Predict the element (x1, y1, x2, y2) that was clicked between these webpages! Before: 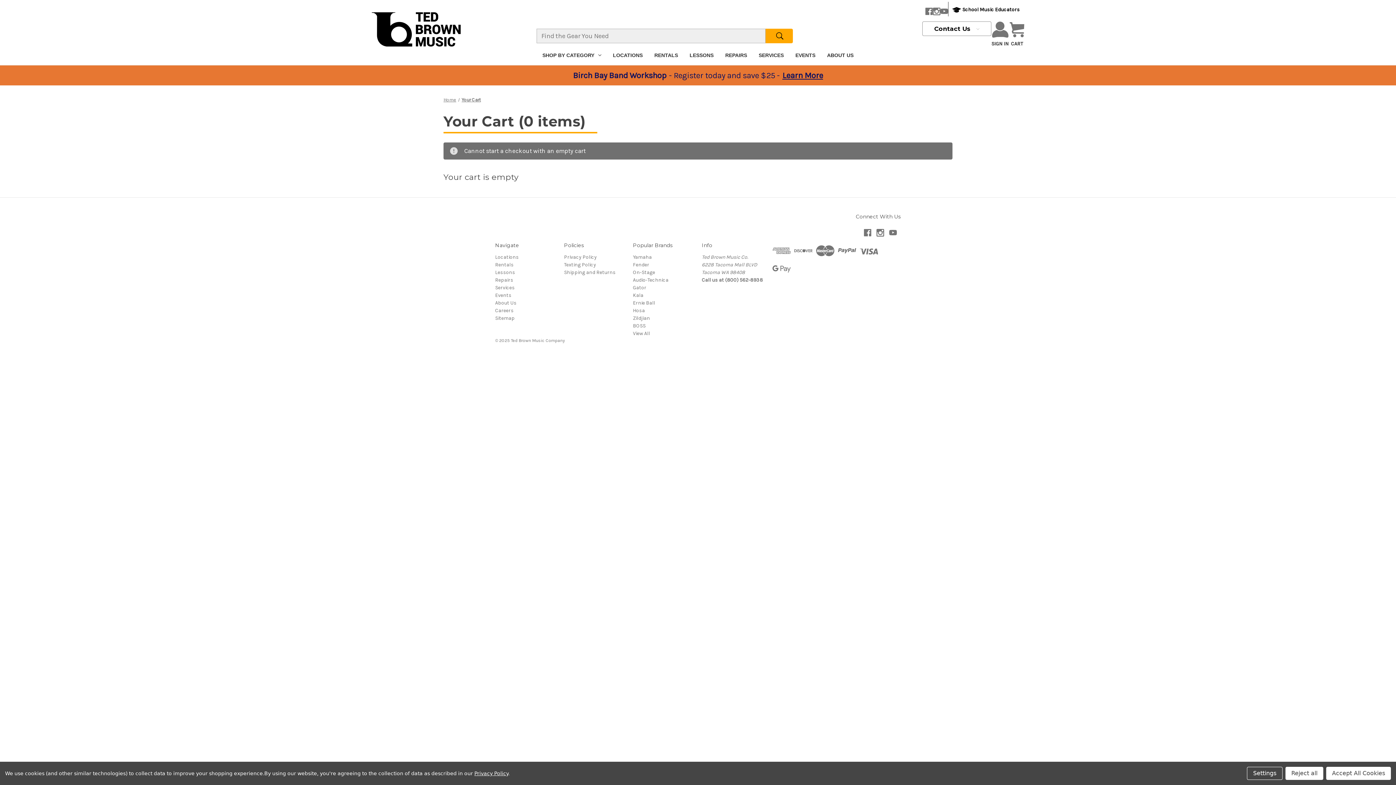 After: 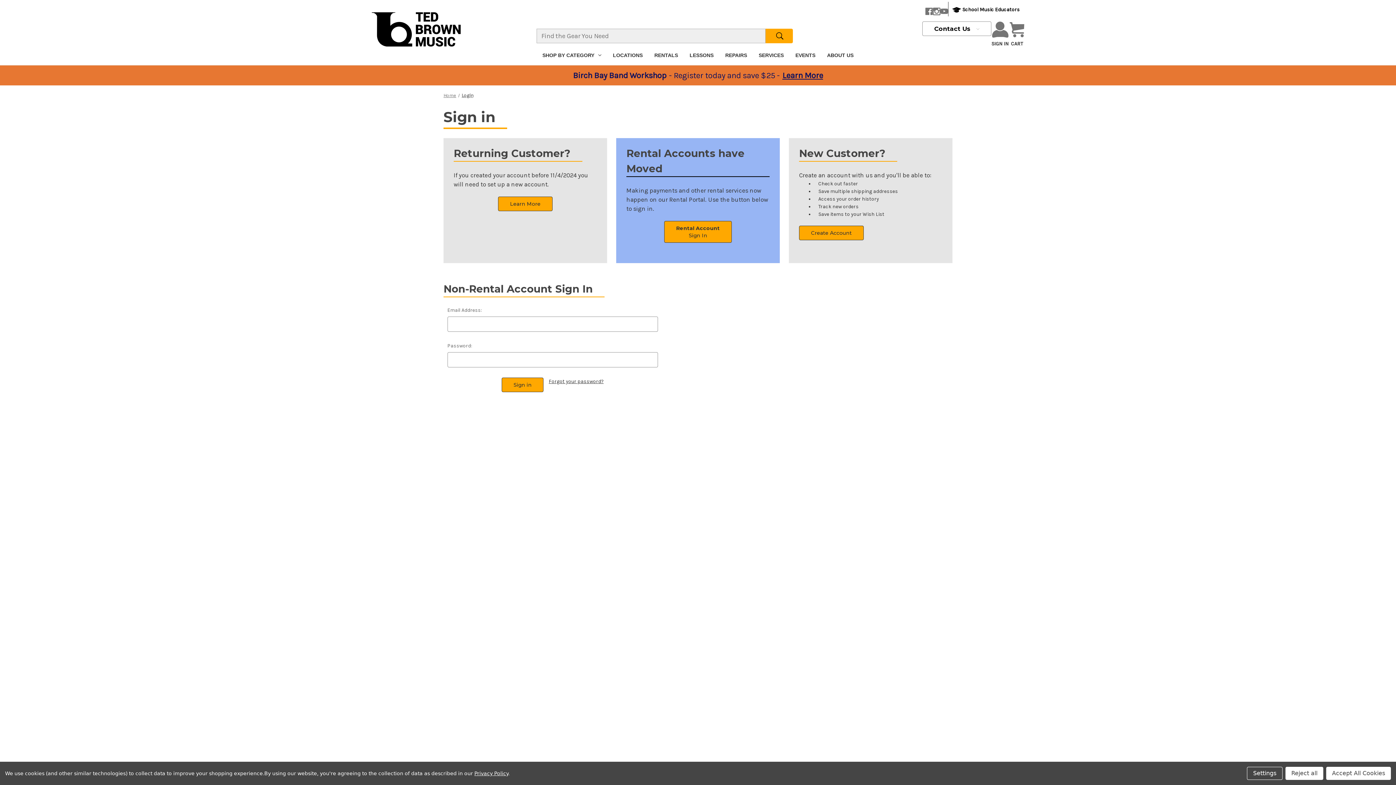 Action: bbox: (991, 21, 1009, 47) label: Sign in